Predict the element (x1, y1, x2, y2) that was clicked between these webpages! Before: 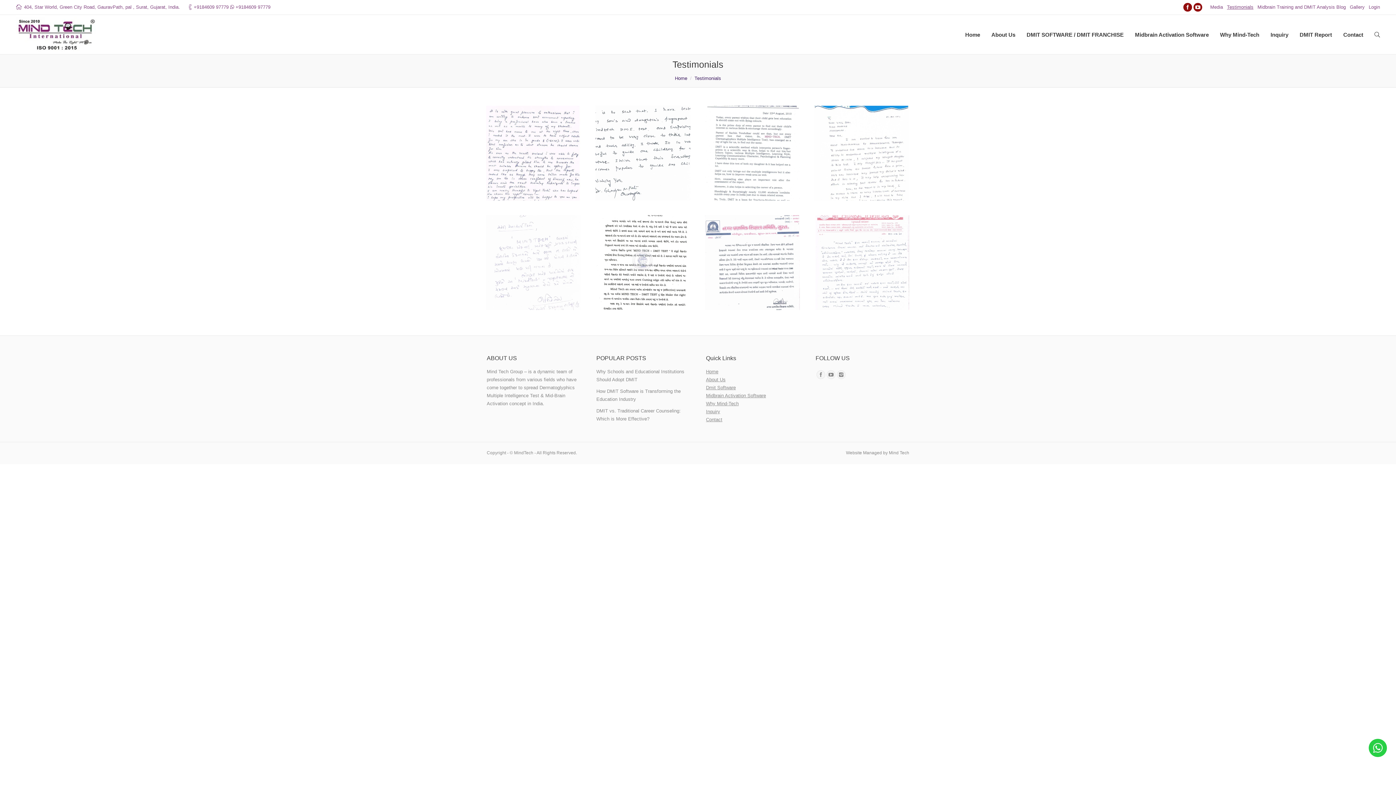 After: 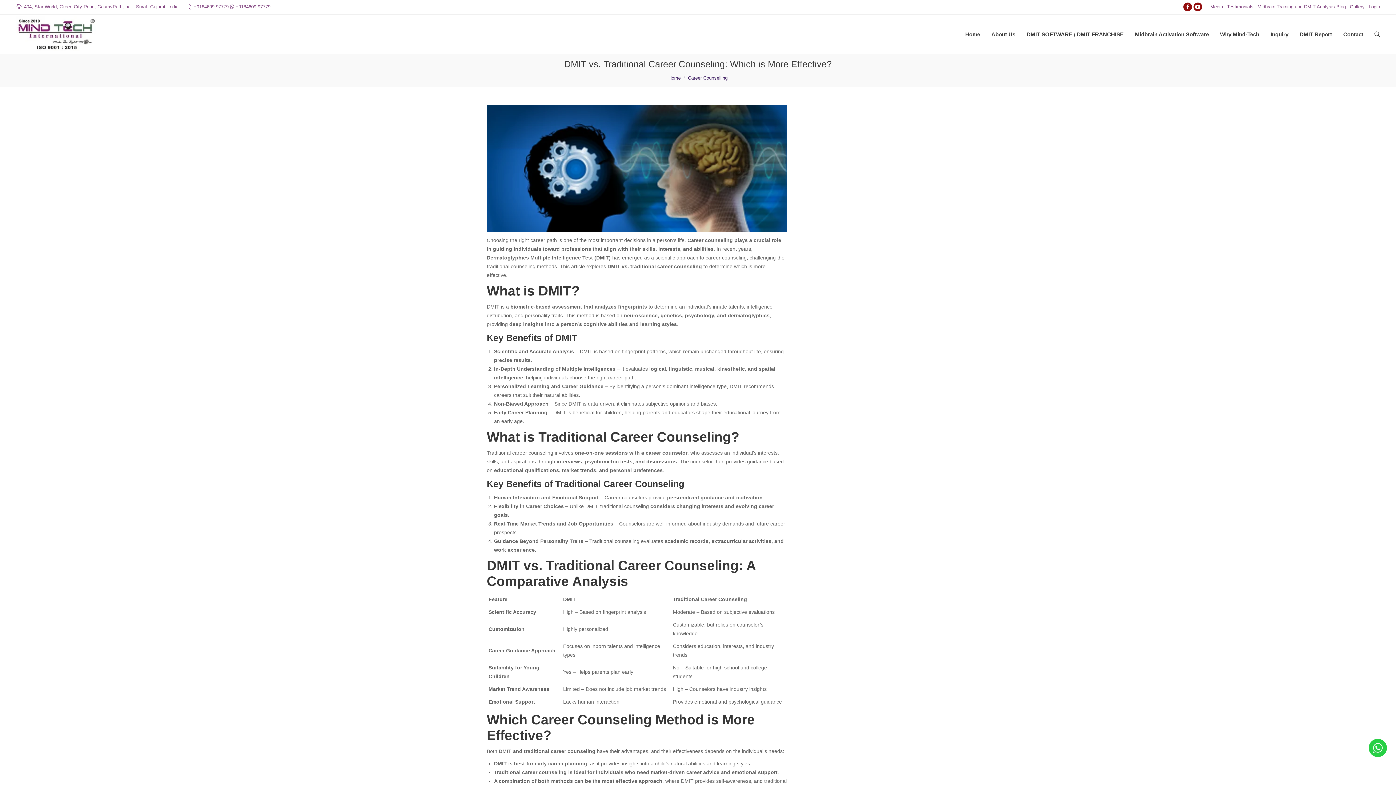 Action: label: DMIT vs. Traditional Career Counseling: Which is More Effective? bbox: (596, 407, 690, 423)